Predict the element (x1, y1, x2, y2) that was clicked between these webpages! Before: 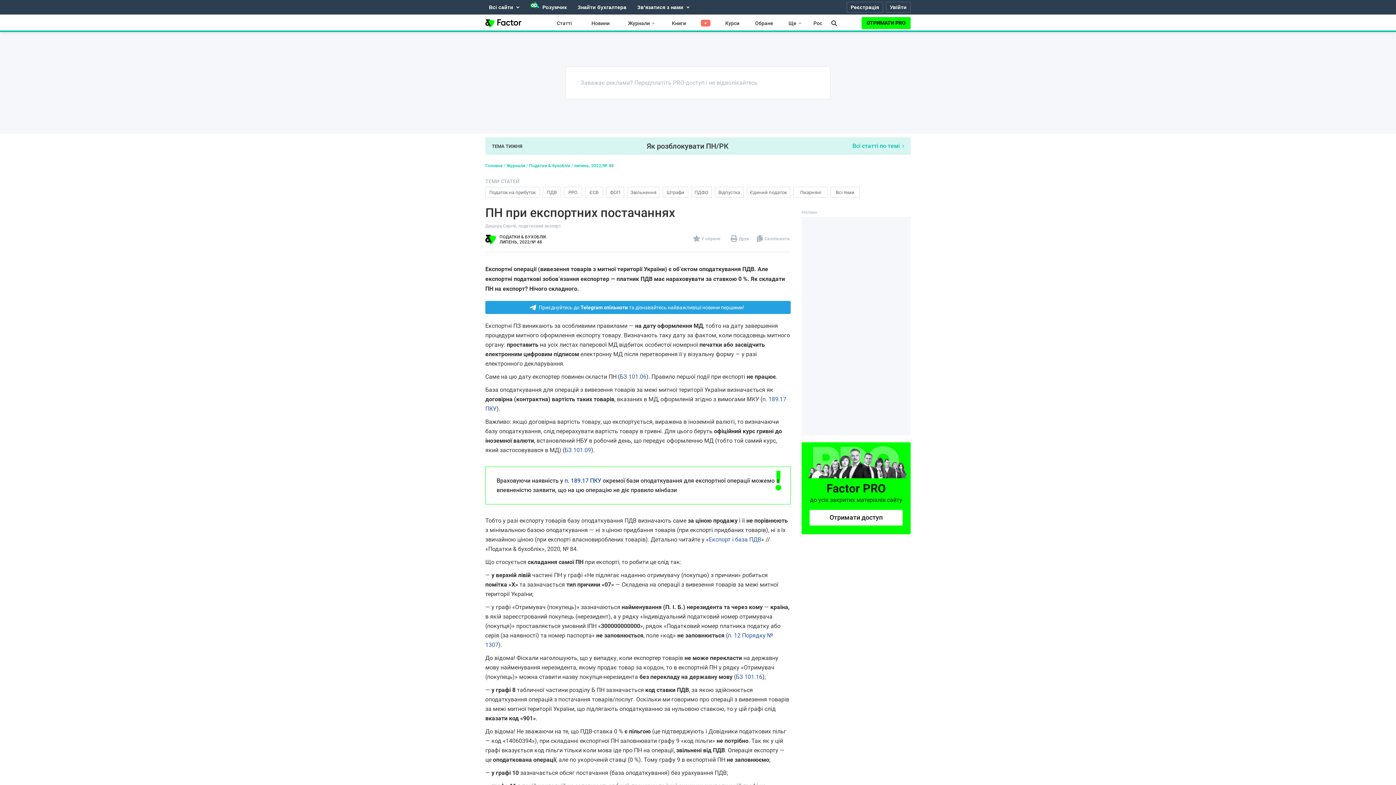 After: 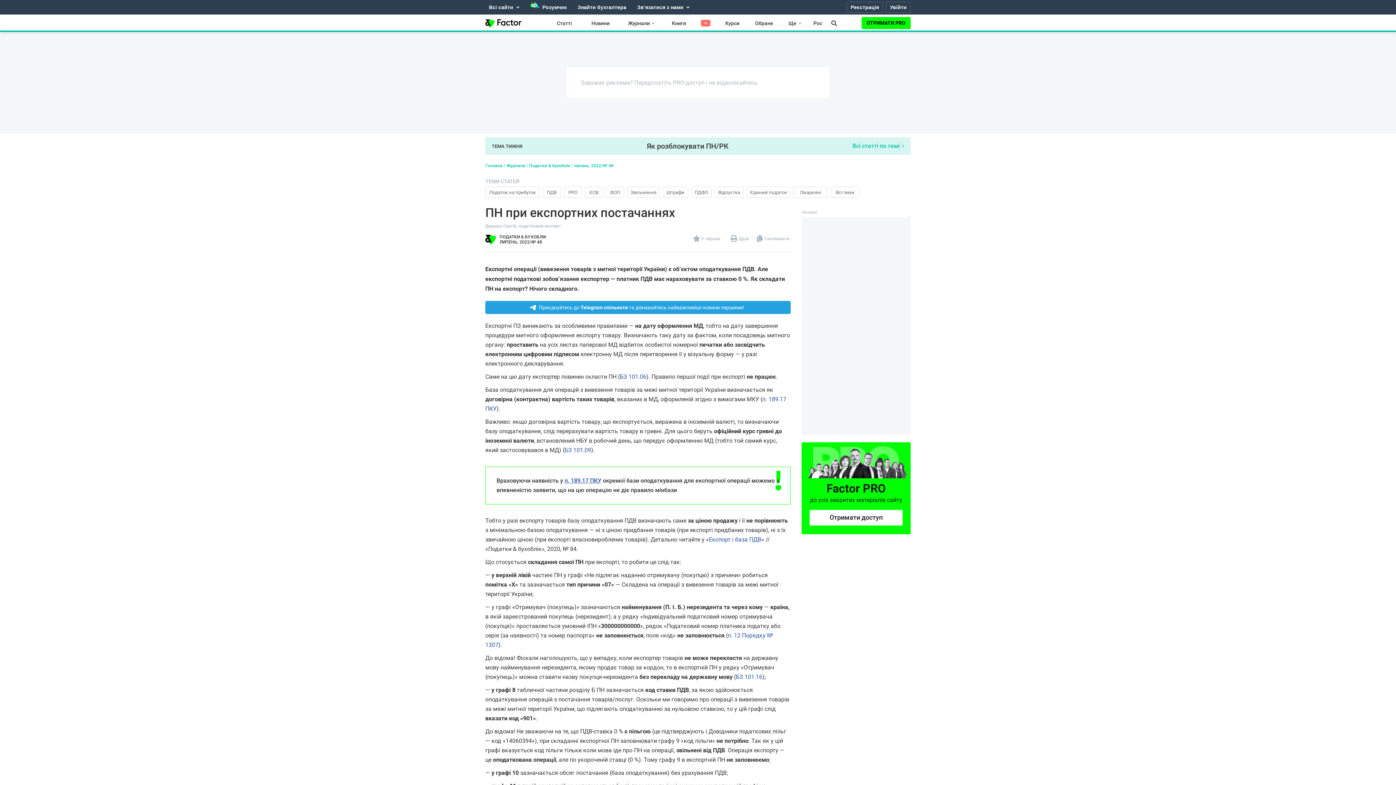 Action: label: п. 189.17 ПКУ bbox: (564, 477, 601, 484)